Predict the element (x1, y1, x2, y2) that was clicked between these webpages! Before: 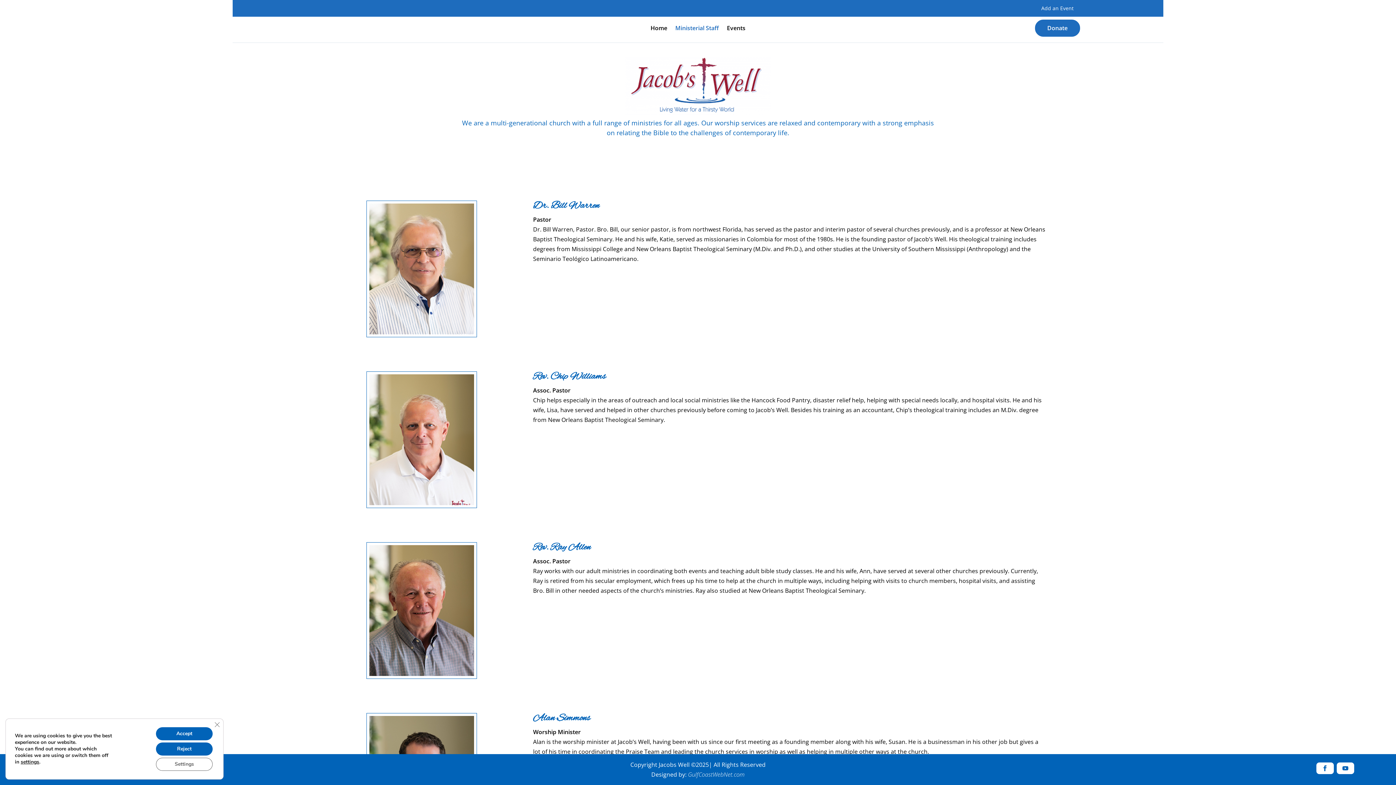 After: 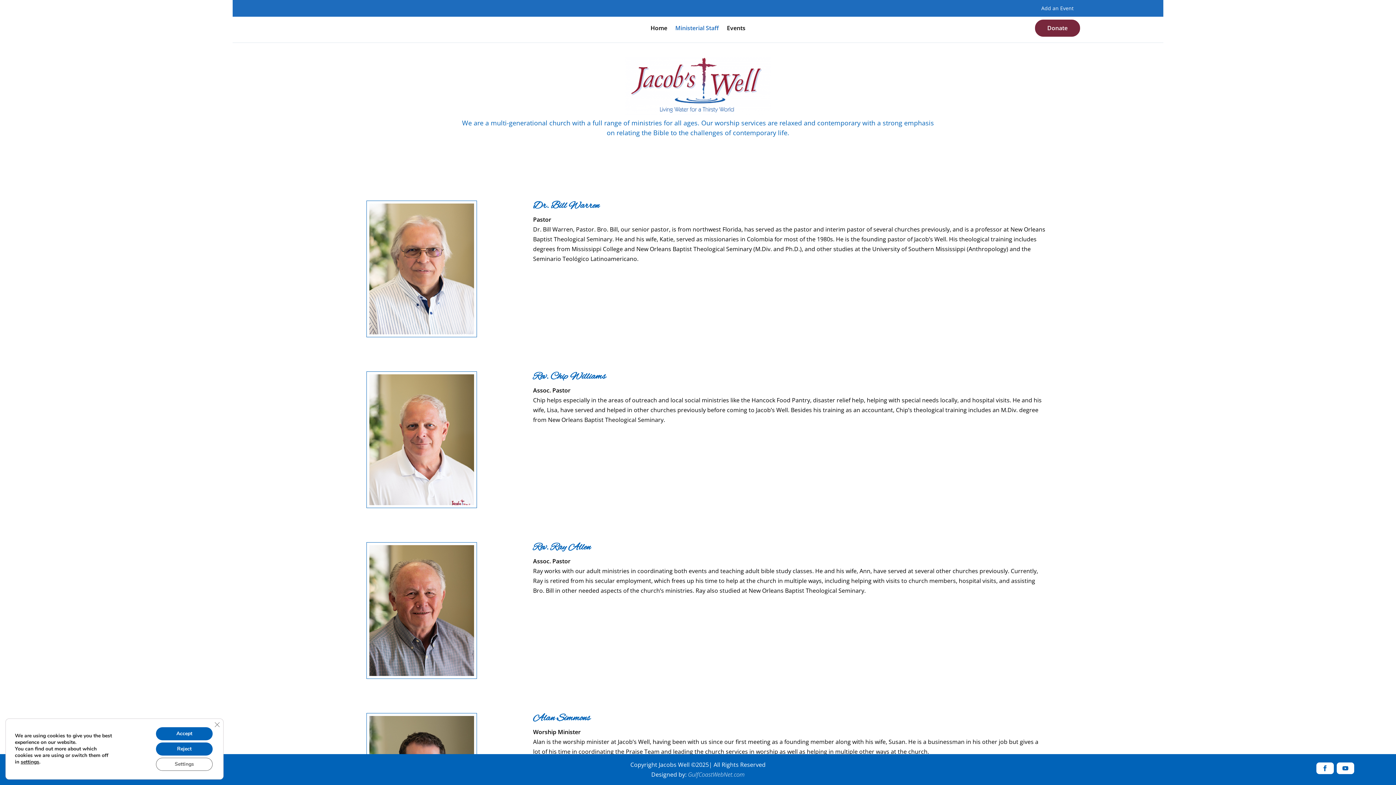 Action: bbox: (1035, 19, 1080, 36) label: Donate